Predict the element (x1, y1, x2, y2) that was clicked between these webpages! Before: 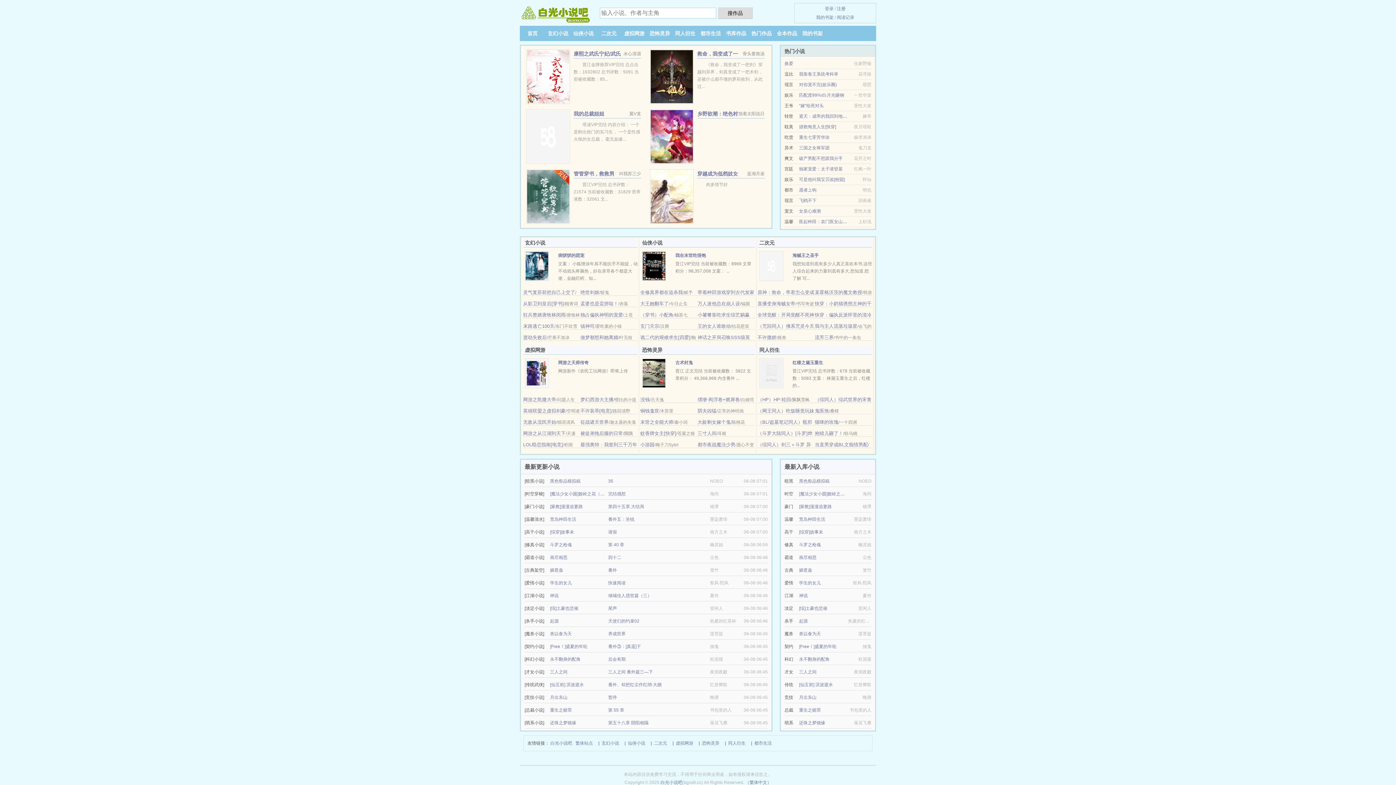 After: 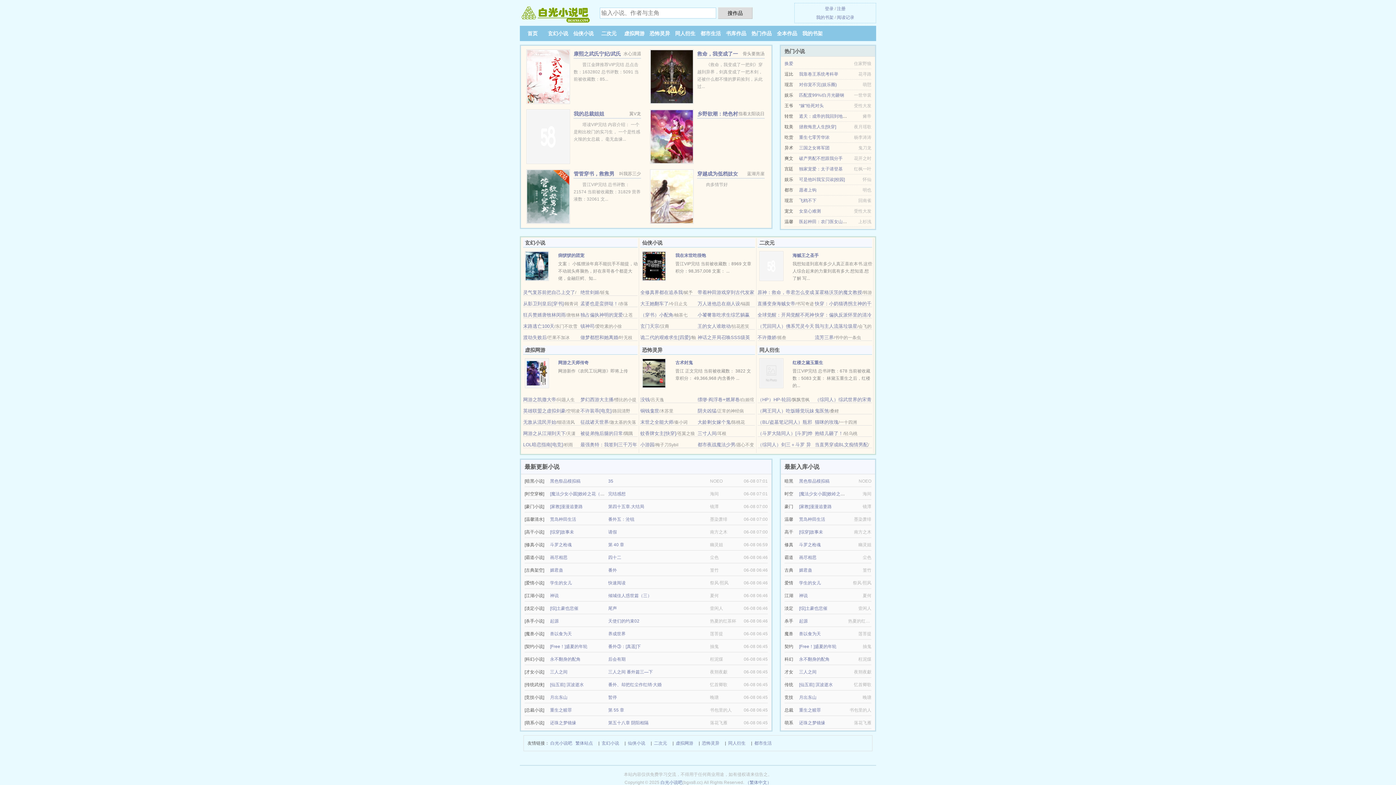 Action: bbox: (675, 360, 692, 365) label: 古术封鬼